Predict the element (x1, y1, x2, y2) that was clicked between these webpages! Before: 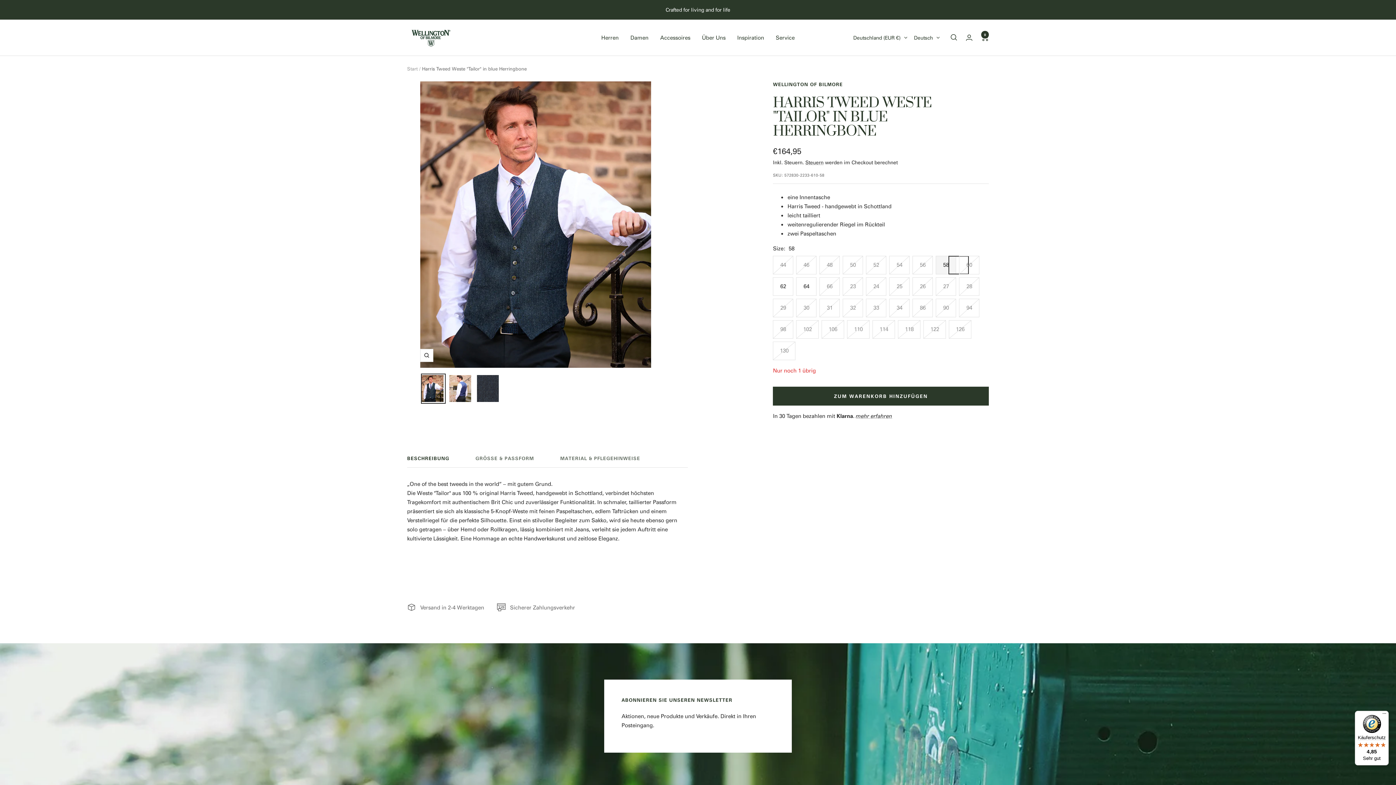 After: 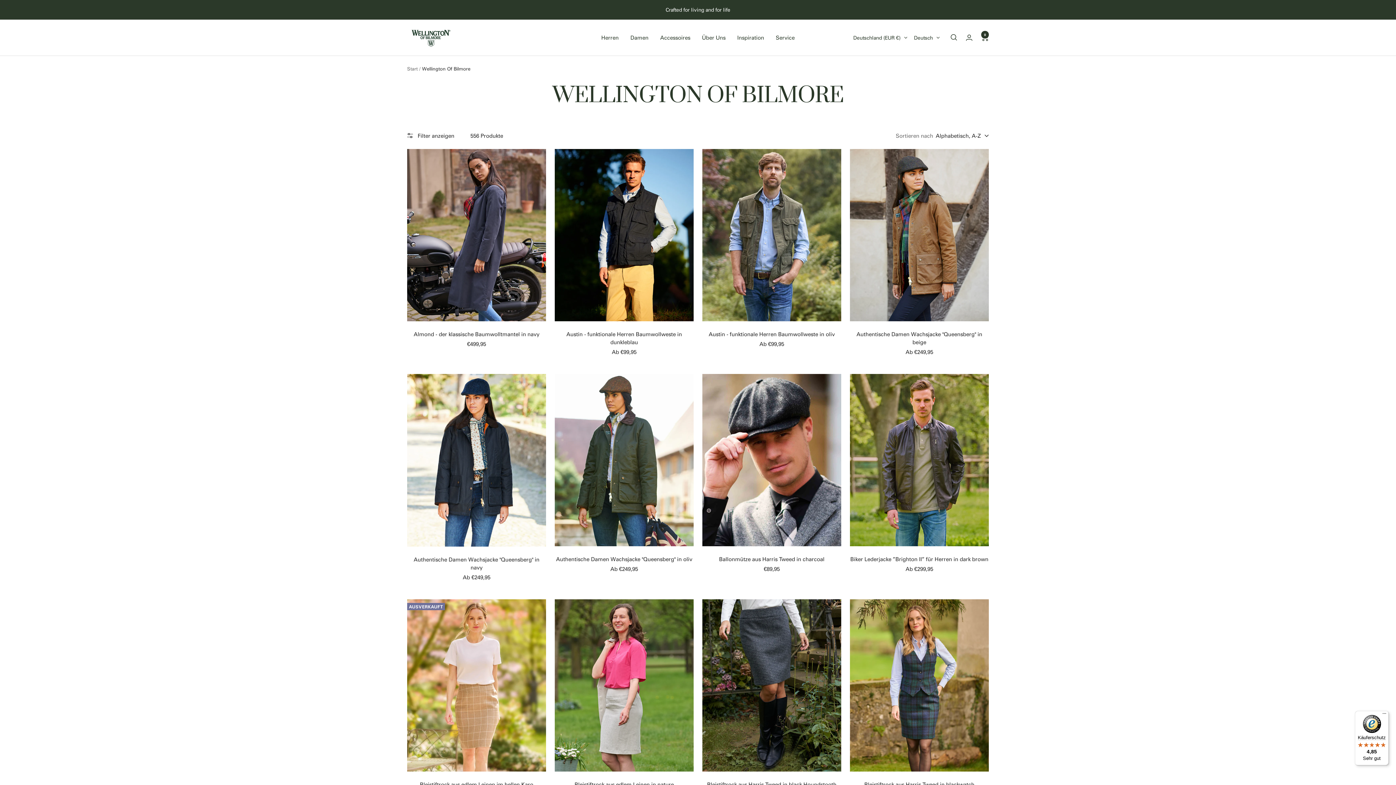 Action: label: WELLINGTON OF BILMORE bbox: (773, 80, 843, 87)